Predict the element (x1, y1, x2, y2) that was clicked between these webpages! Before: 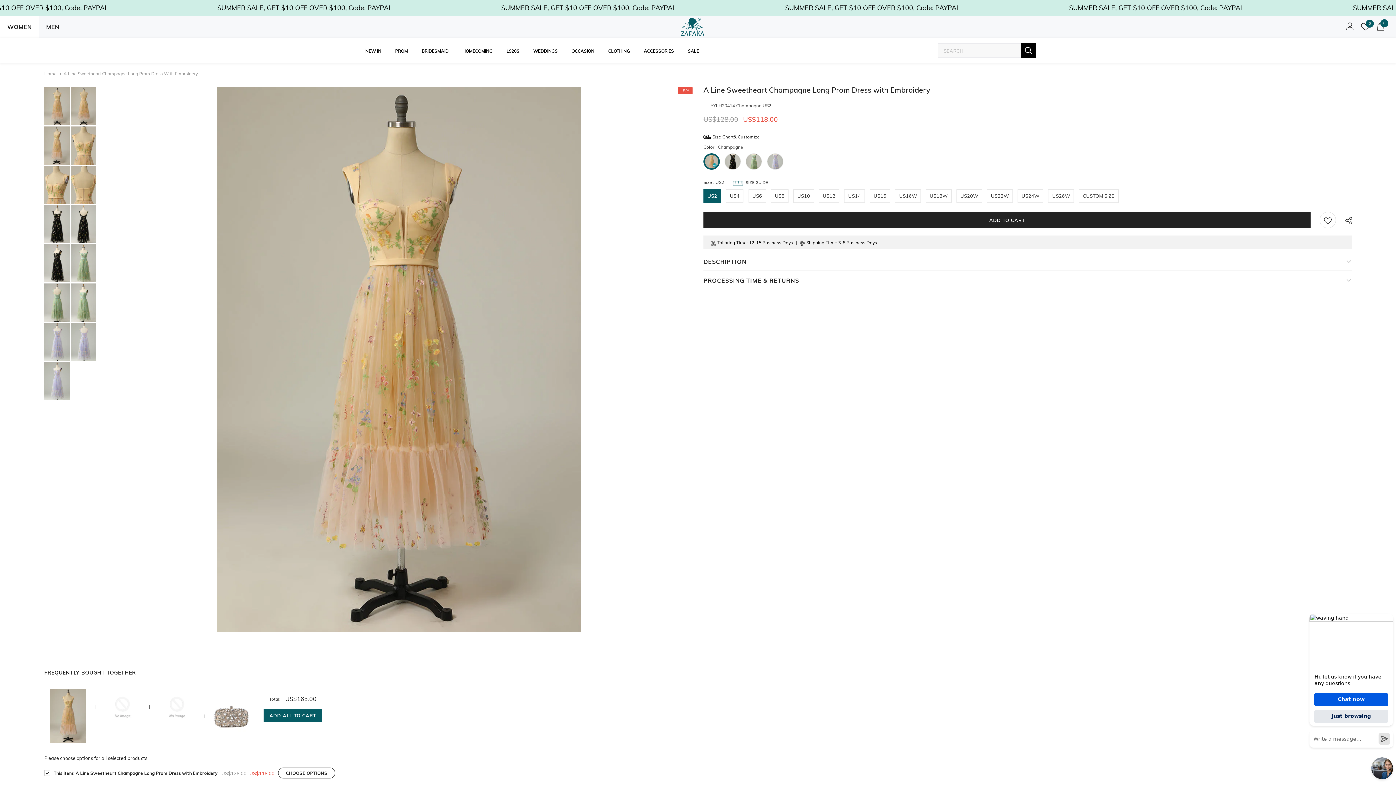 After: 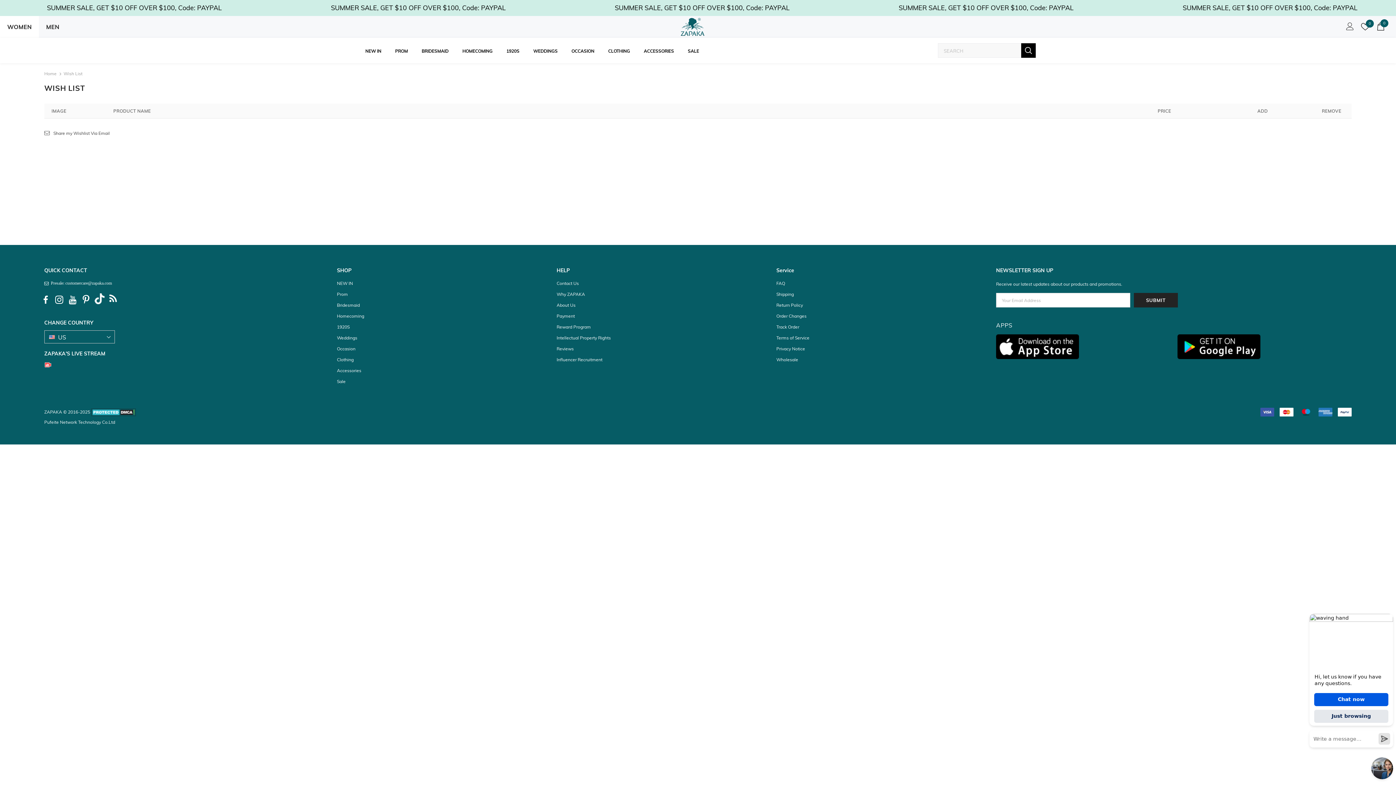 Action: label: 0 bbox: (1361, 23, 1369, 30)